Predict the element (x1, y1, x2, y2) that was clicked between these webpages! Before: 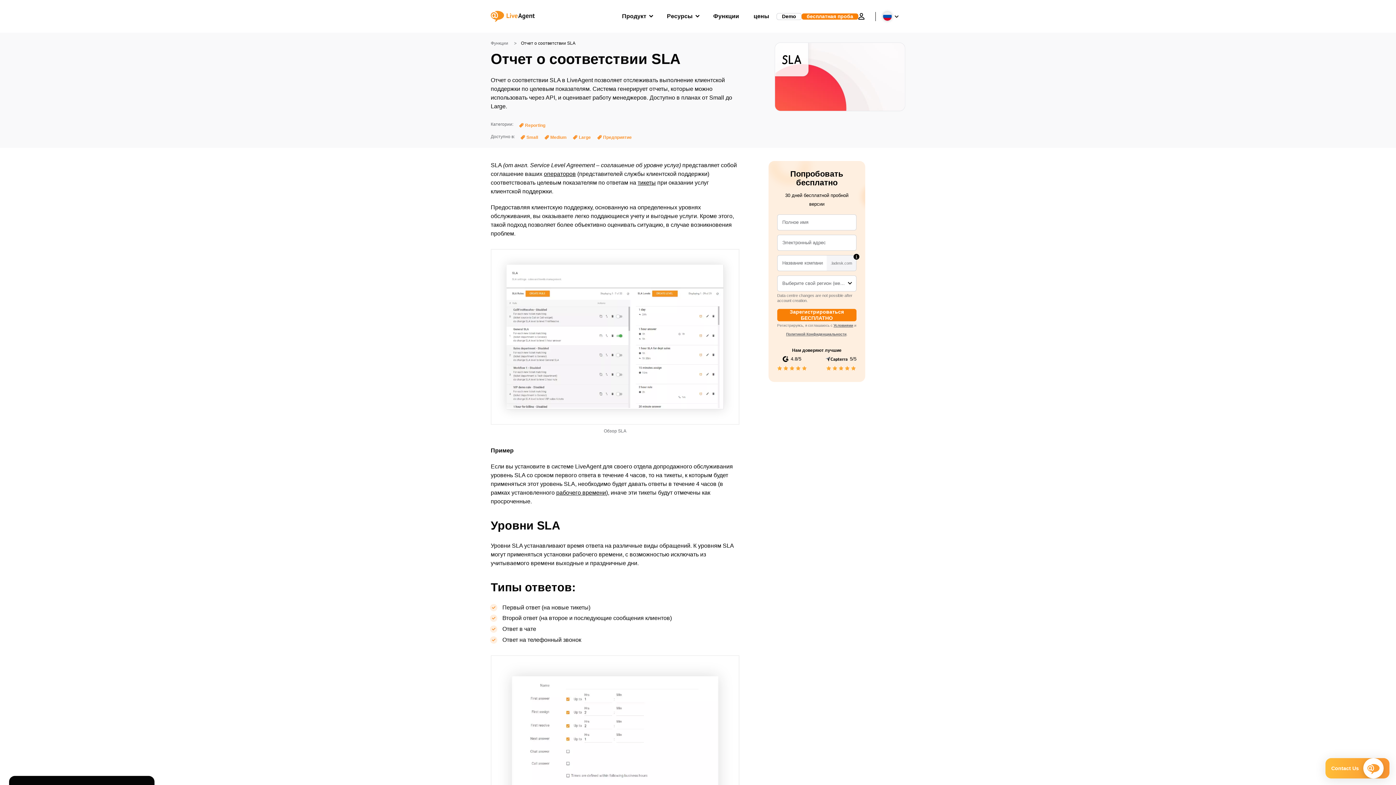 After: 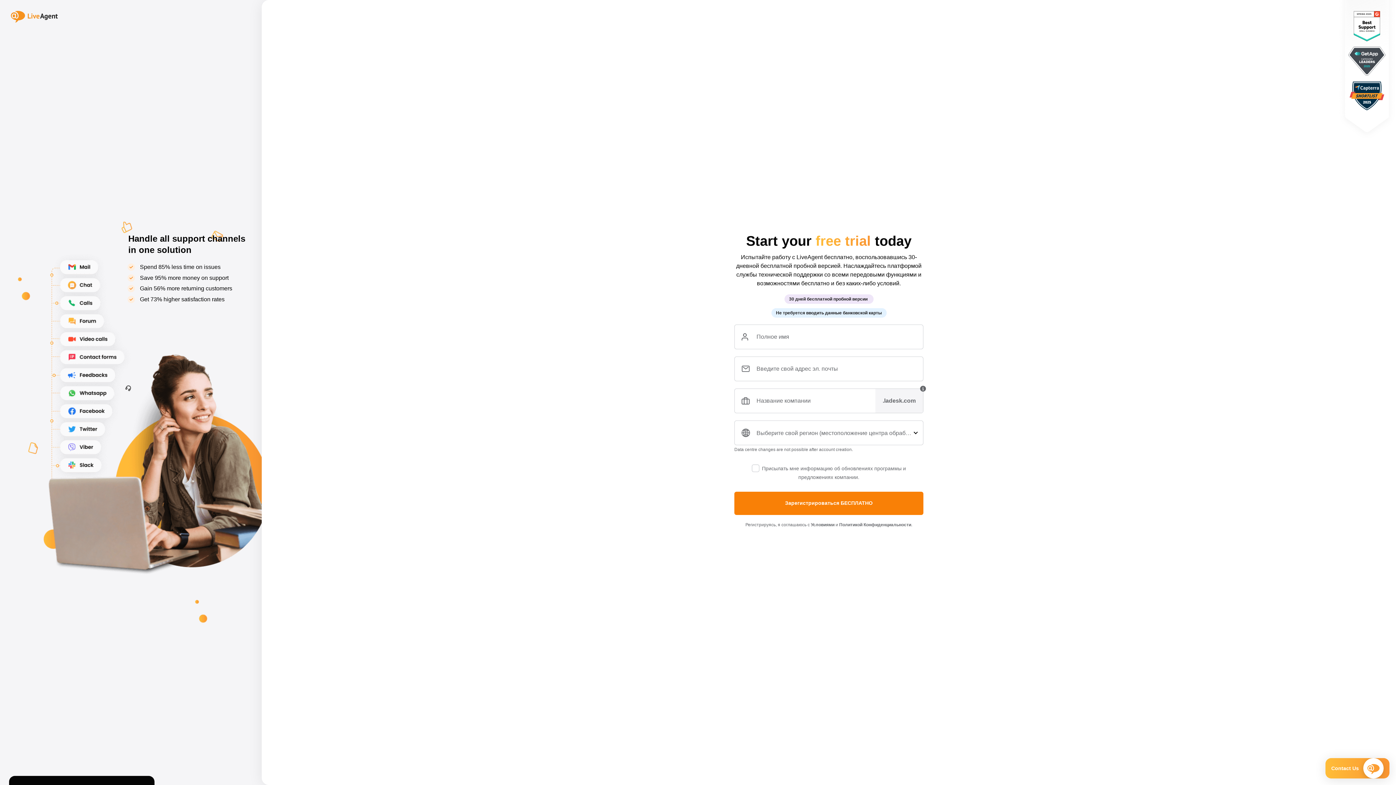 Action: bbox: (801, 13, 858, 19) label: бесплатная проба